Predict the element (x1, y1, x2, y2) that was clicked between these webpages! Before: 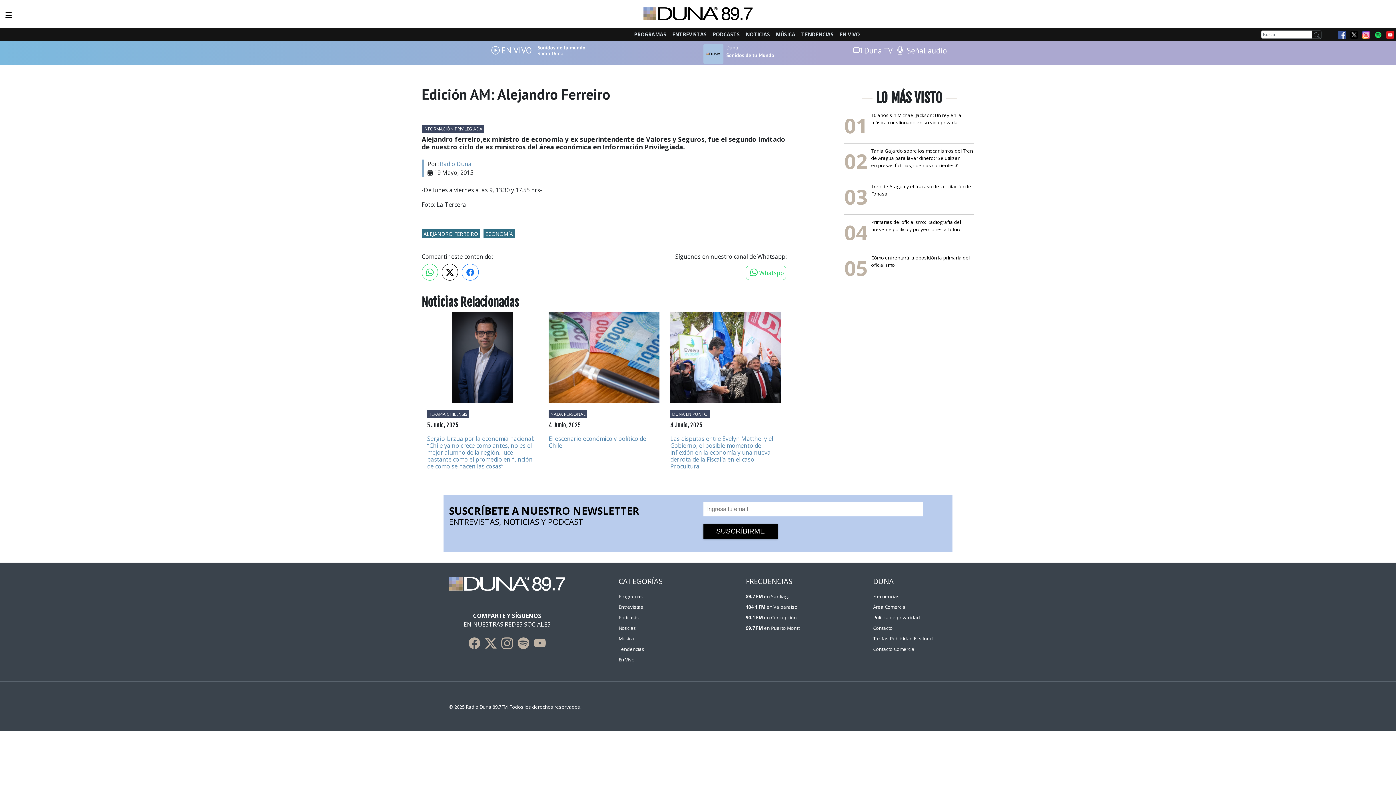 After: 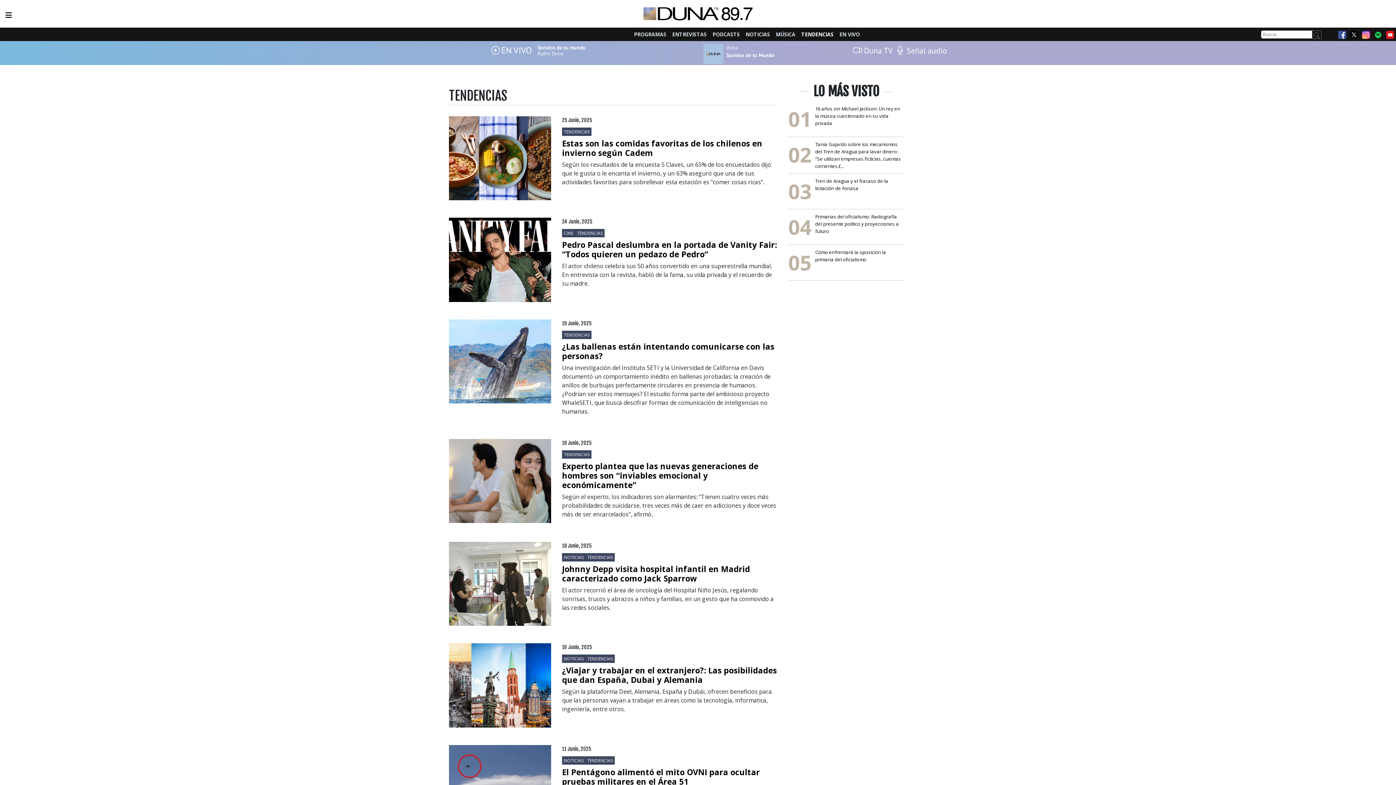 Action: bbox: (798, 27, 836, 41) label: TENDENCIAS